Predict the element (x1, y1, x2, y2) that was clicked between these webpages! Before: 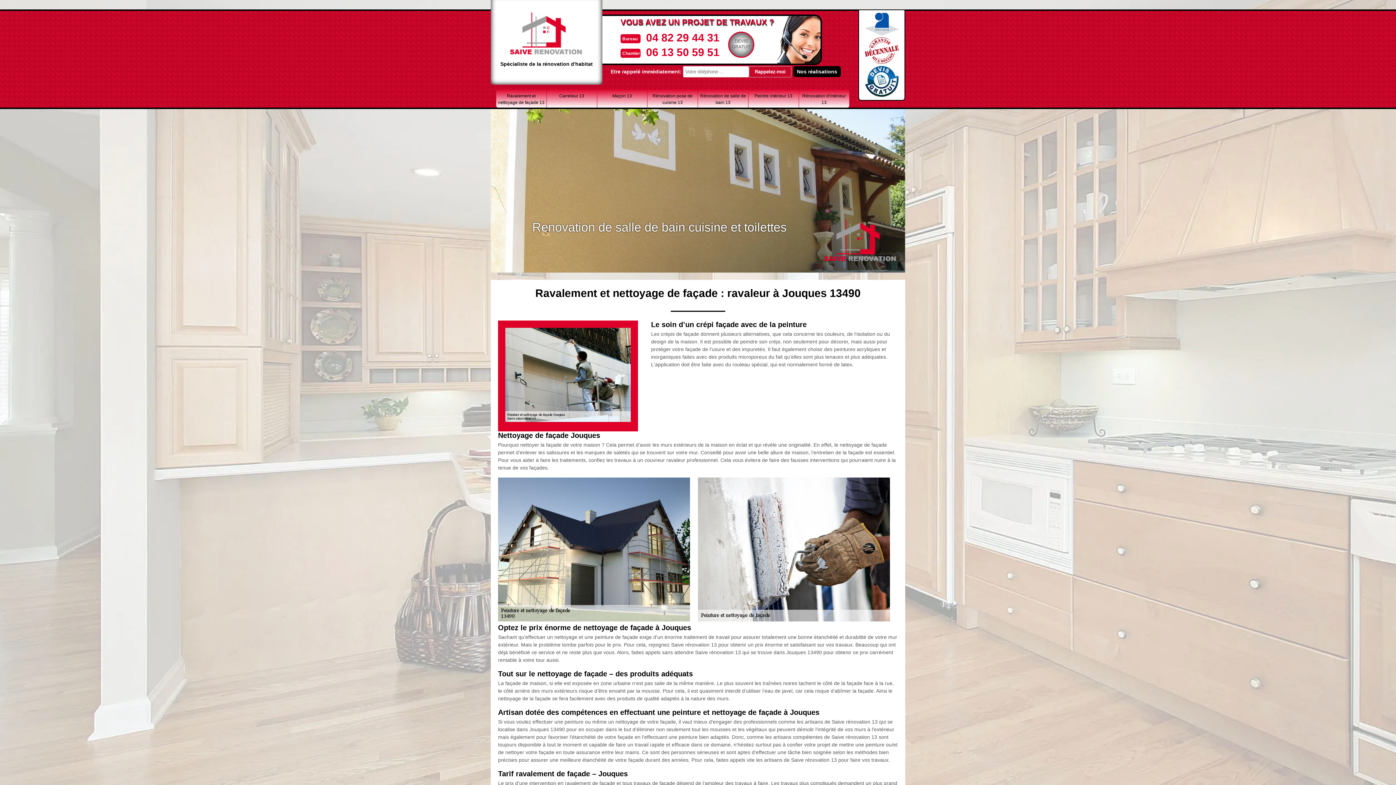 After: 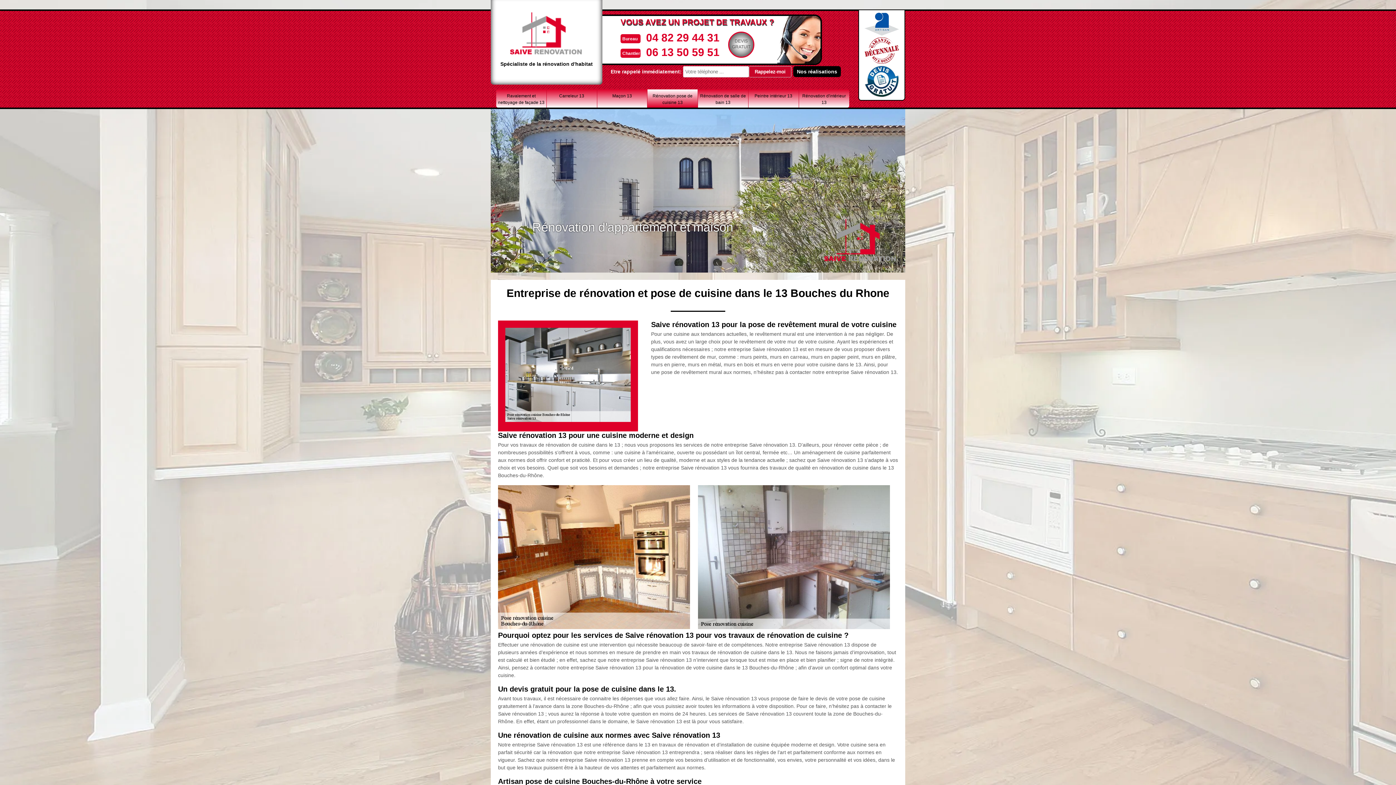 Action: label: Rénovation pose de cuisine 13 bbox: (647, 89, 697, 107)